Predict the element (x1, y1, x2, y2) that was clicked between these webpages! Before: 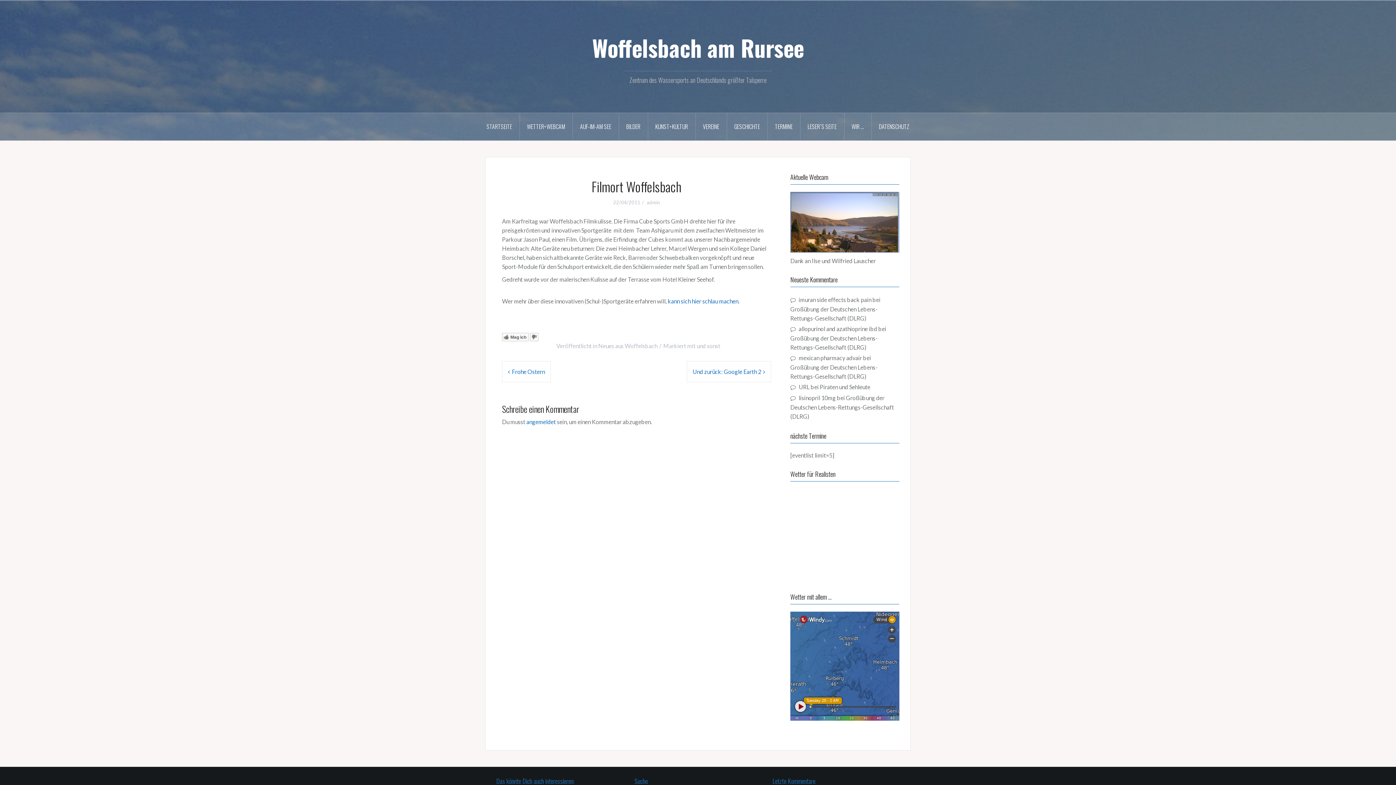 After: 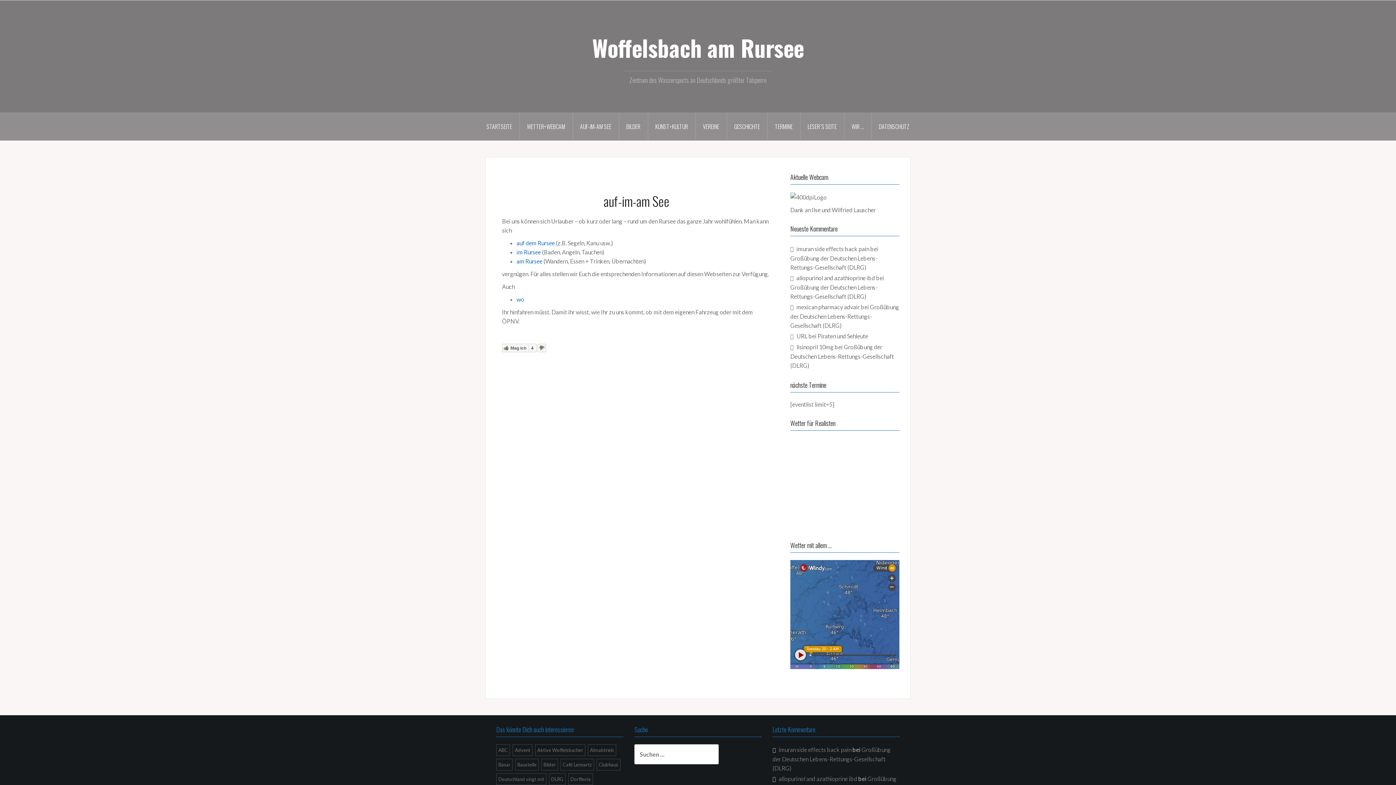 Action: bbox: (572, 113, 619, 140) label: AUF-IM-AM SEE